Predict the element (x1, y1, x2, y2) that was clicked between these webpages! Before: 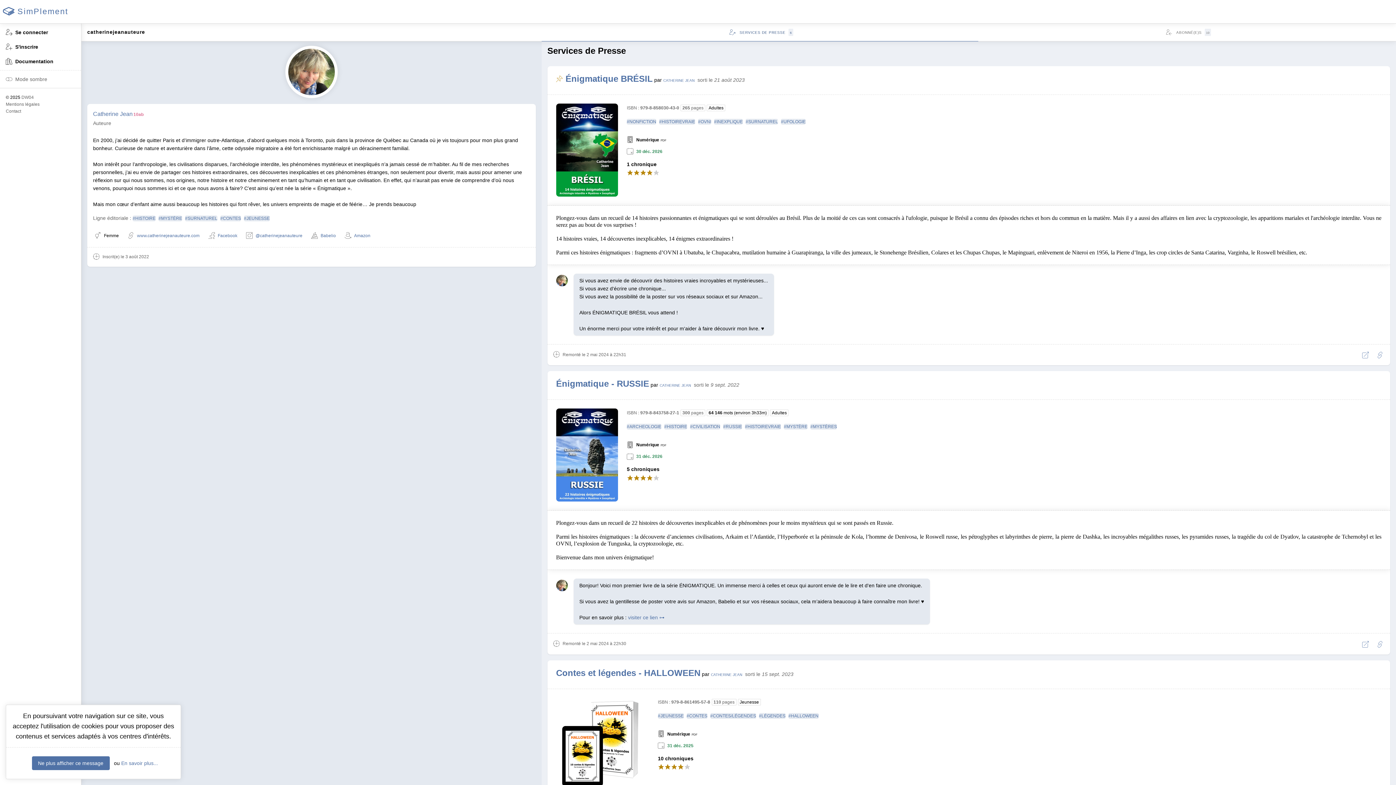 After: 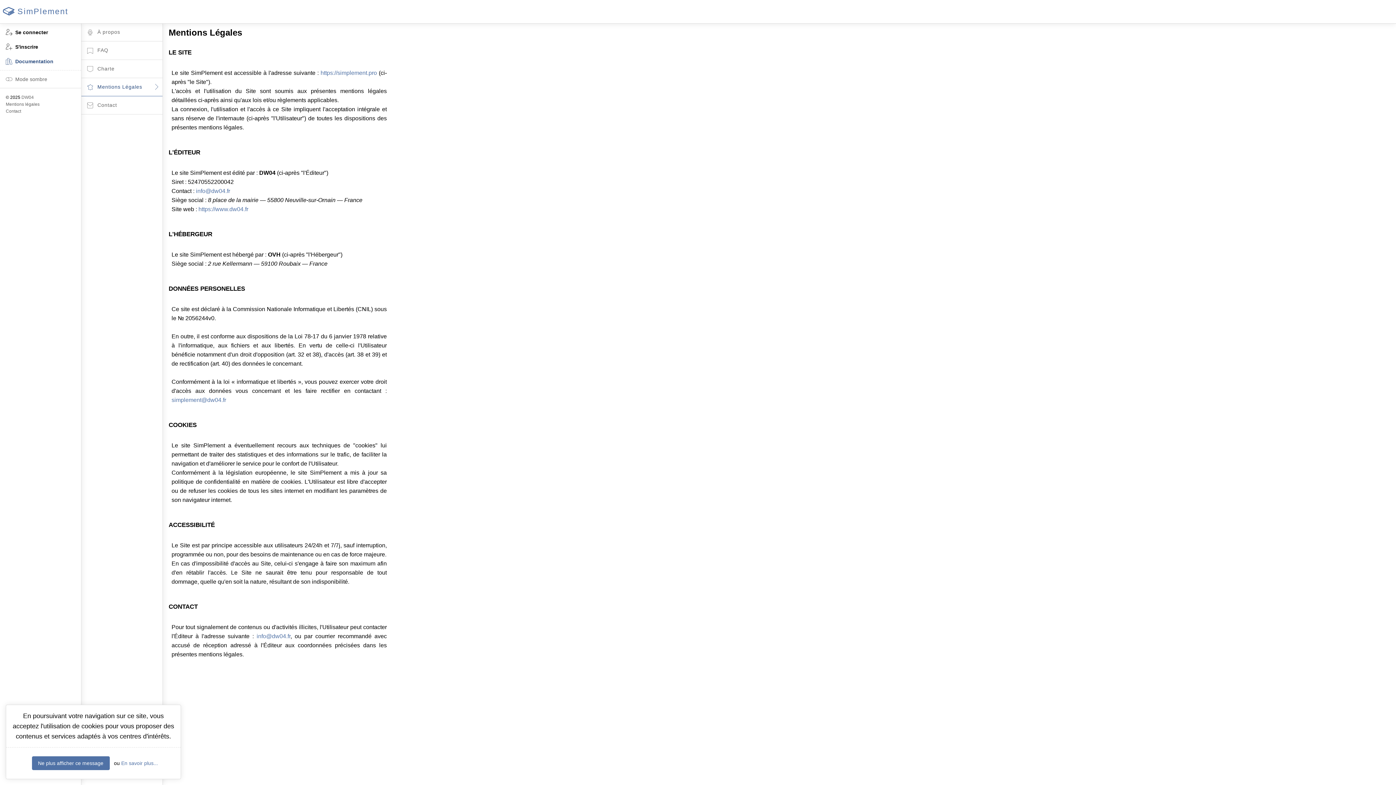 Action: bbox: (5, 101, 39, 106) label: Mentions légales